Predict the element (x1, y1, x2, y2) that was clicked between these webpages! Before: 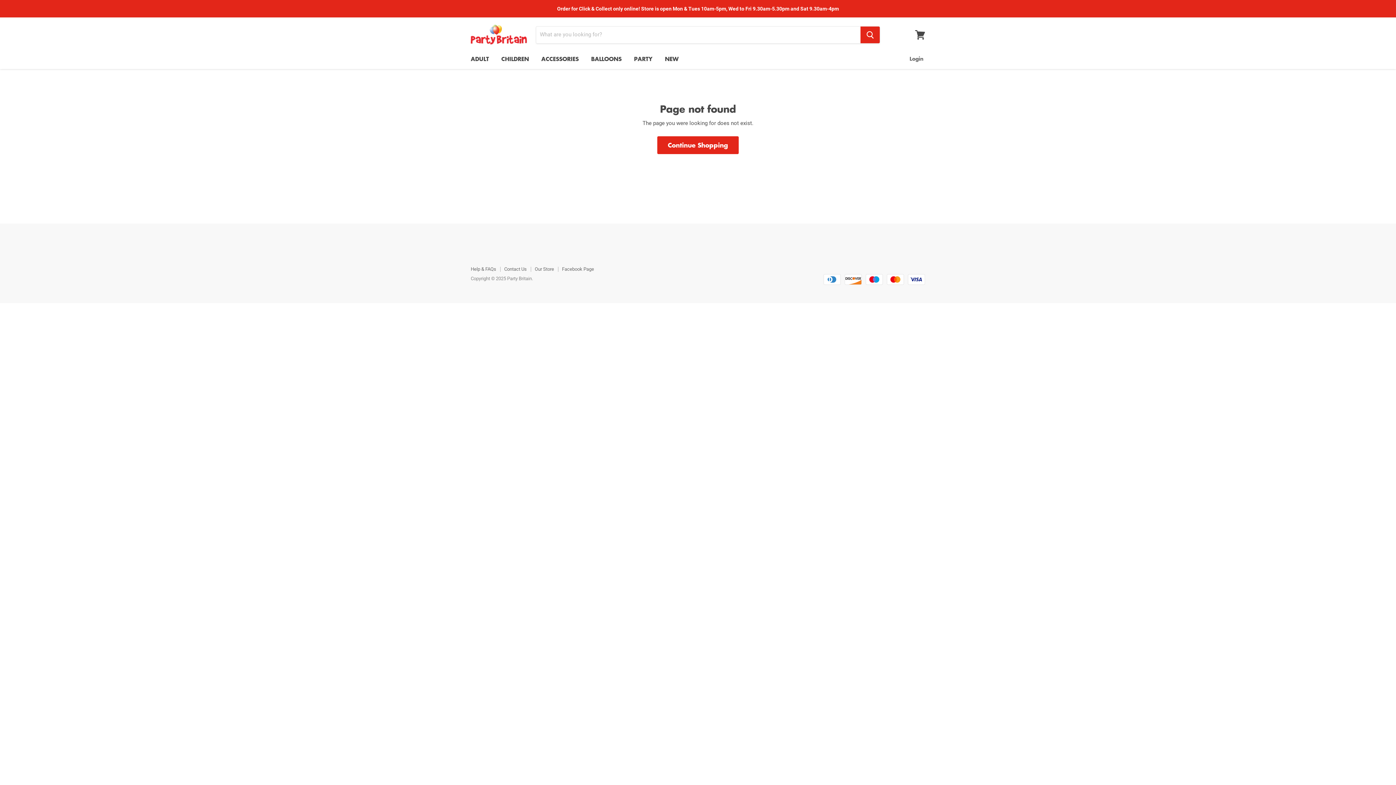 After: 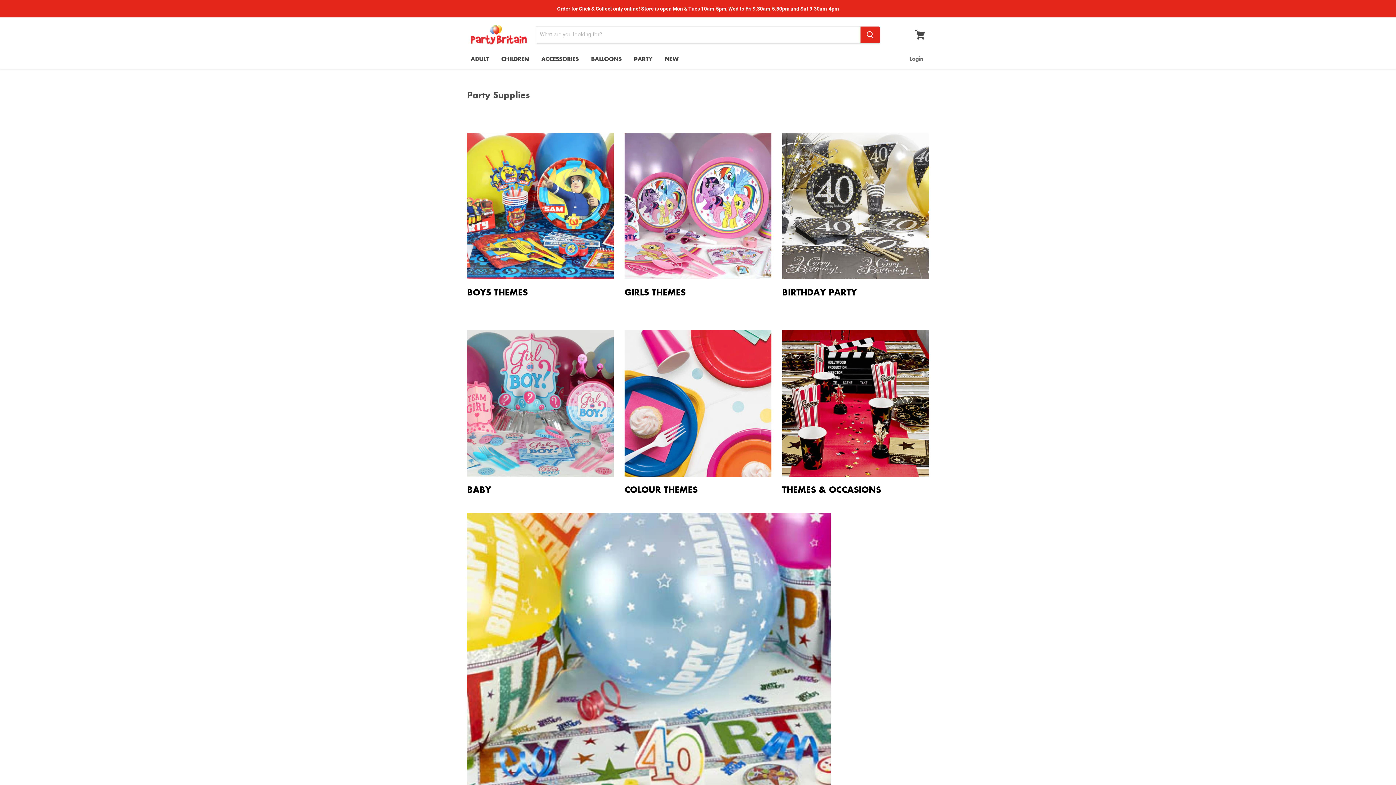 Action: bbox: (628, 51, 658, 66) label: PARTY